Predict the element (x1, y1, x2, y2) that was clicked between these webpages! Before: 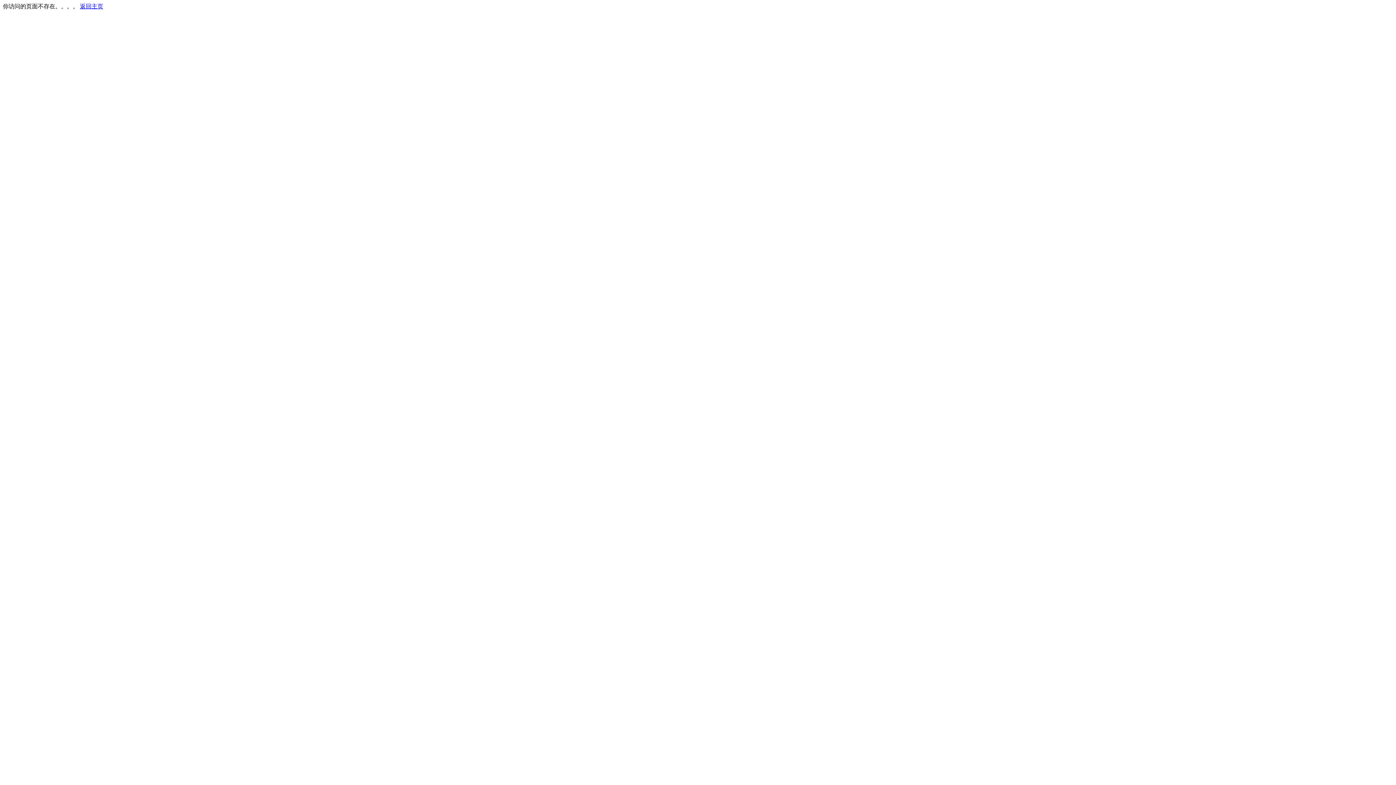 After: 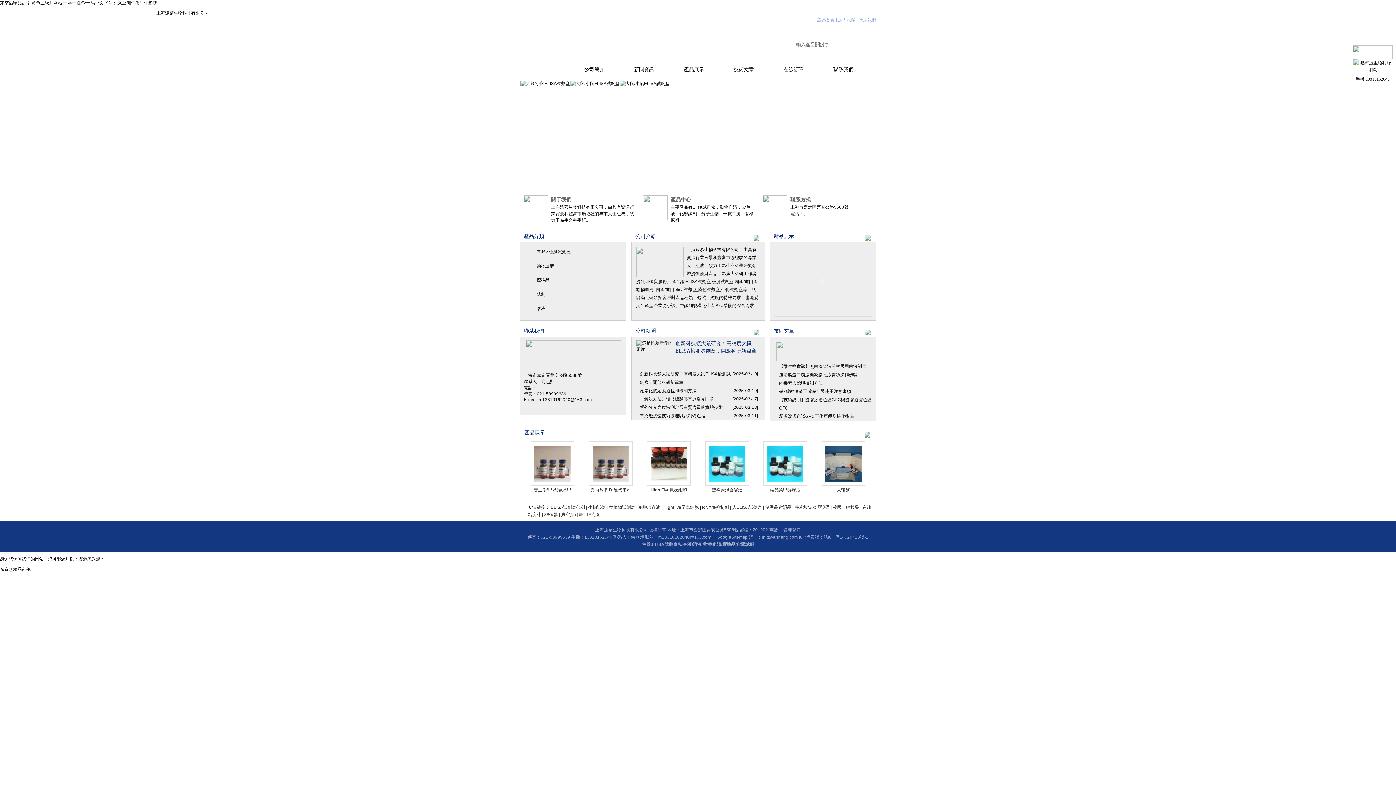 Action: bbox: (80, 3, 103, 9) label: 返回主页